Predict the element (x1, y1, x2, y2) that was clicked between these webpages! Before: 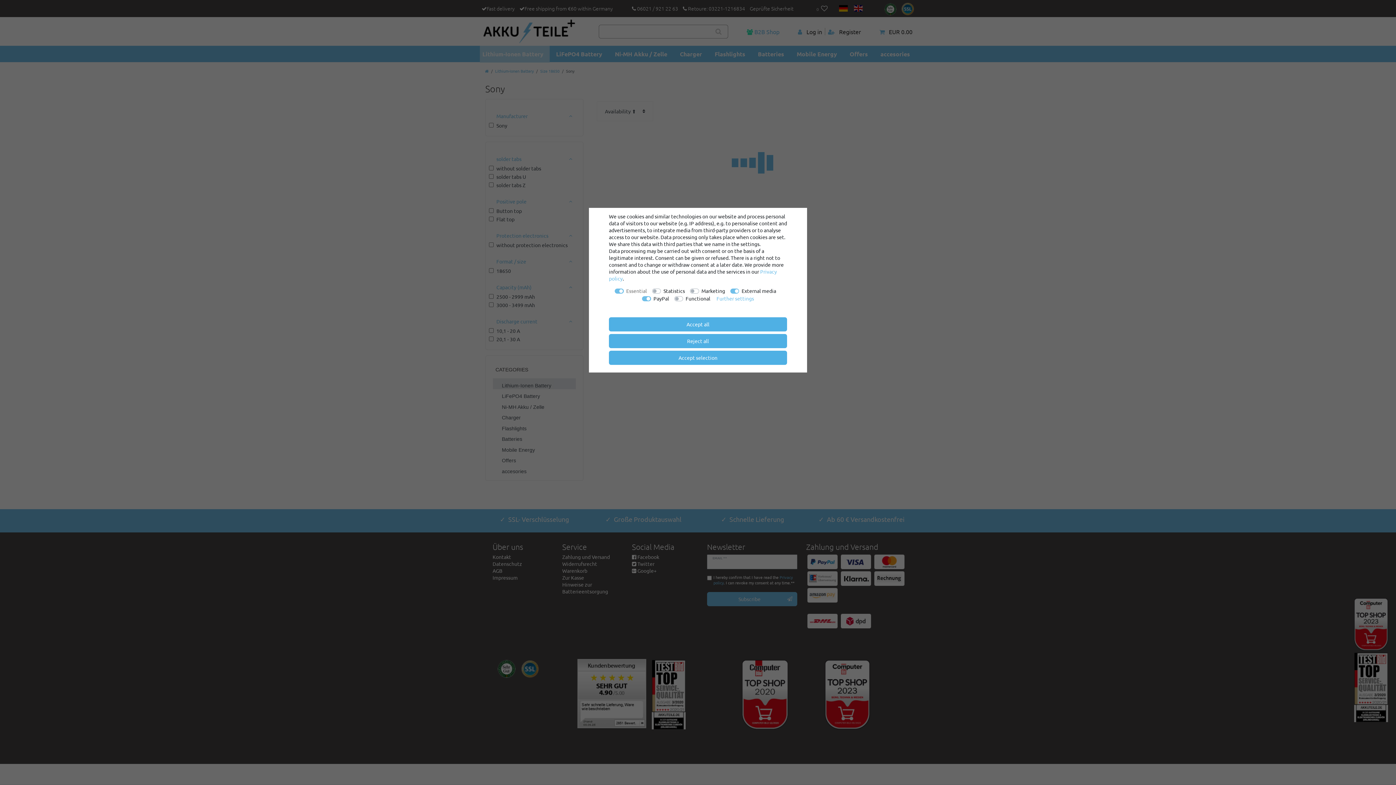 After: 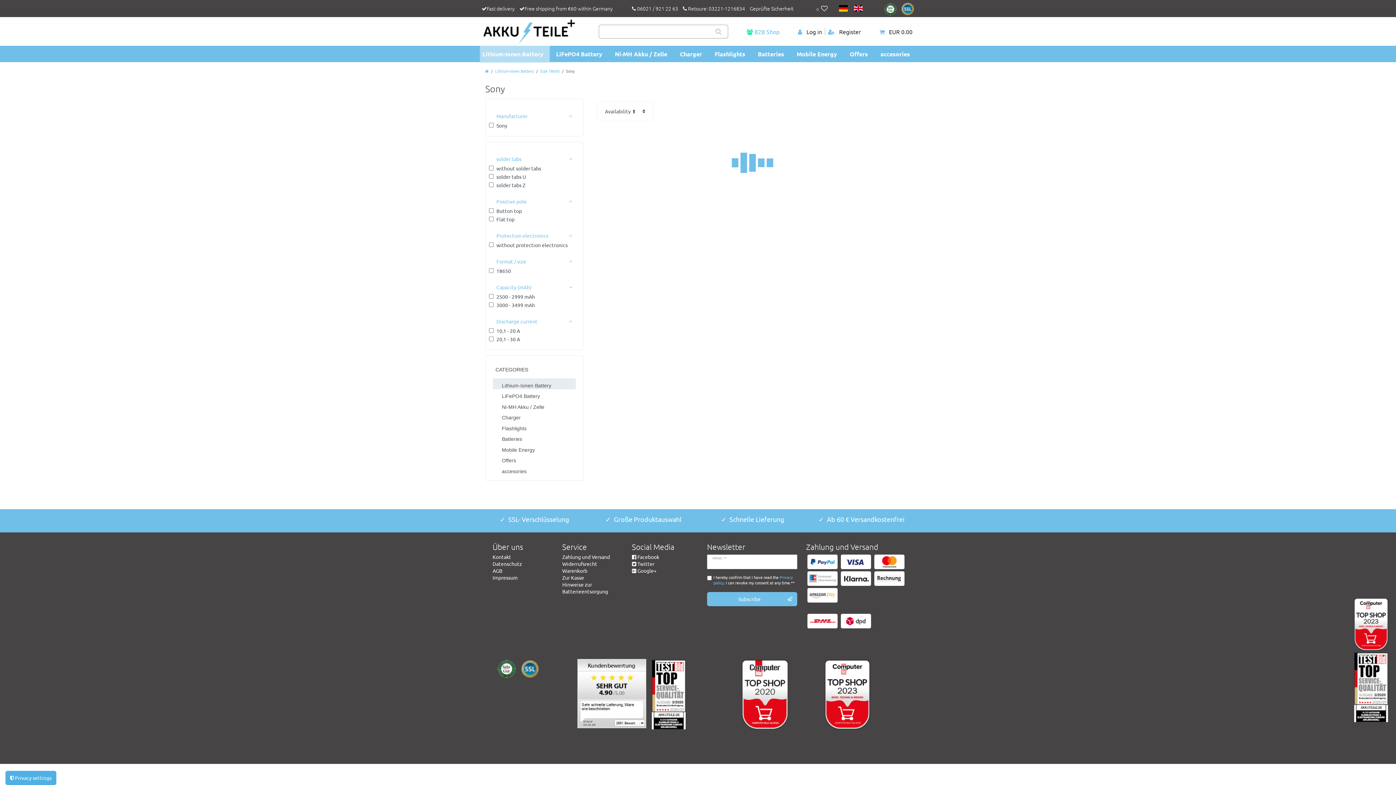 Action: label: Reject all bbox: (609, 334, 787, 348)